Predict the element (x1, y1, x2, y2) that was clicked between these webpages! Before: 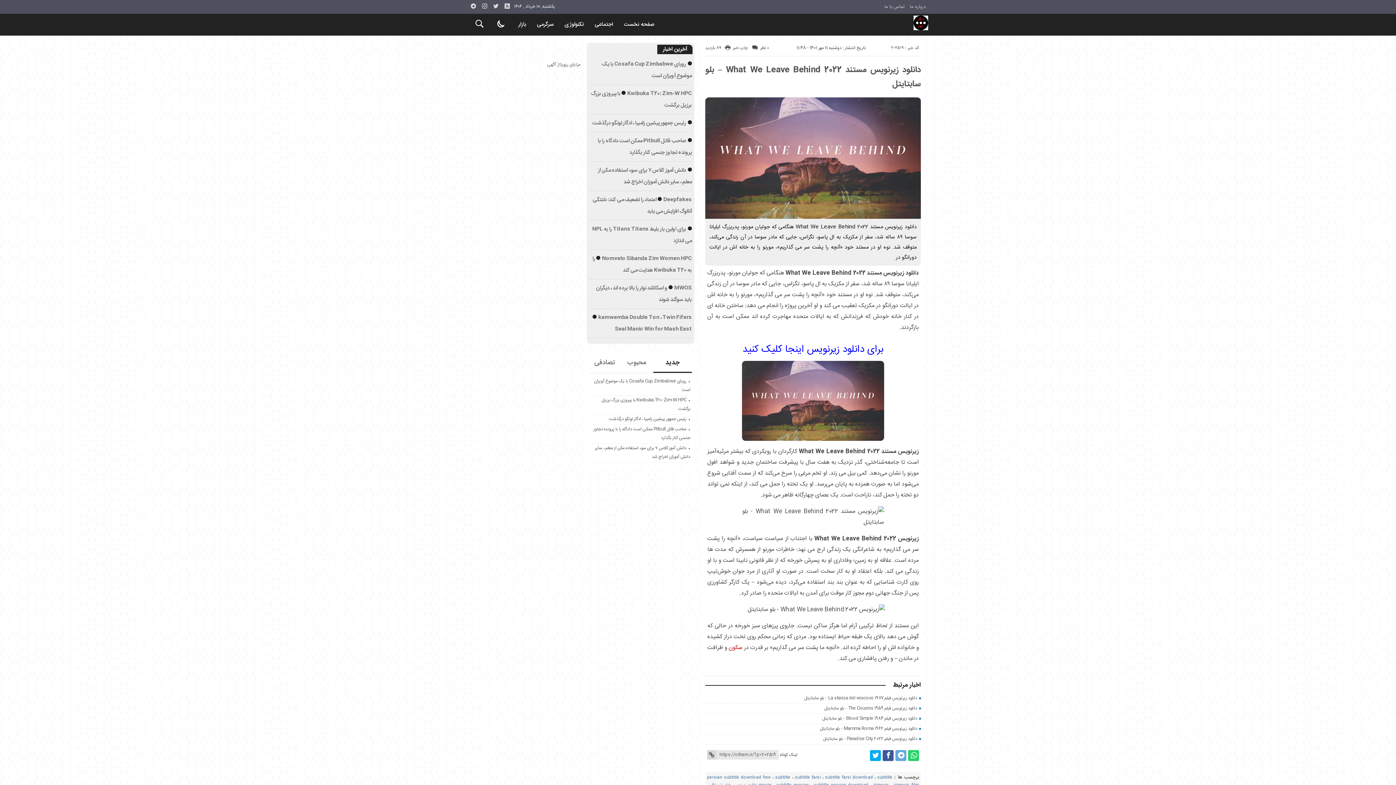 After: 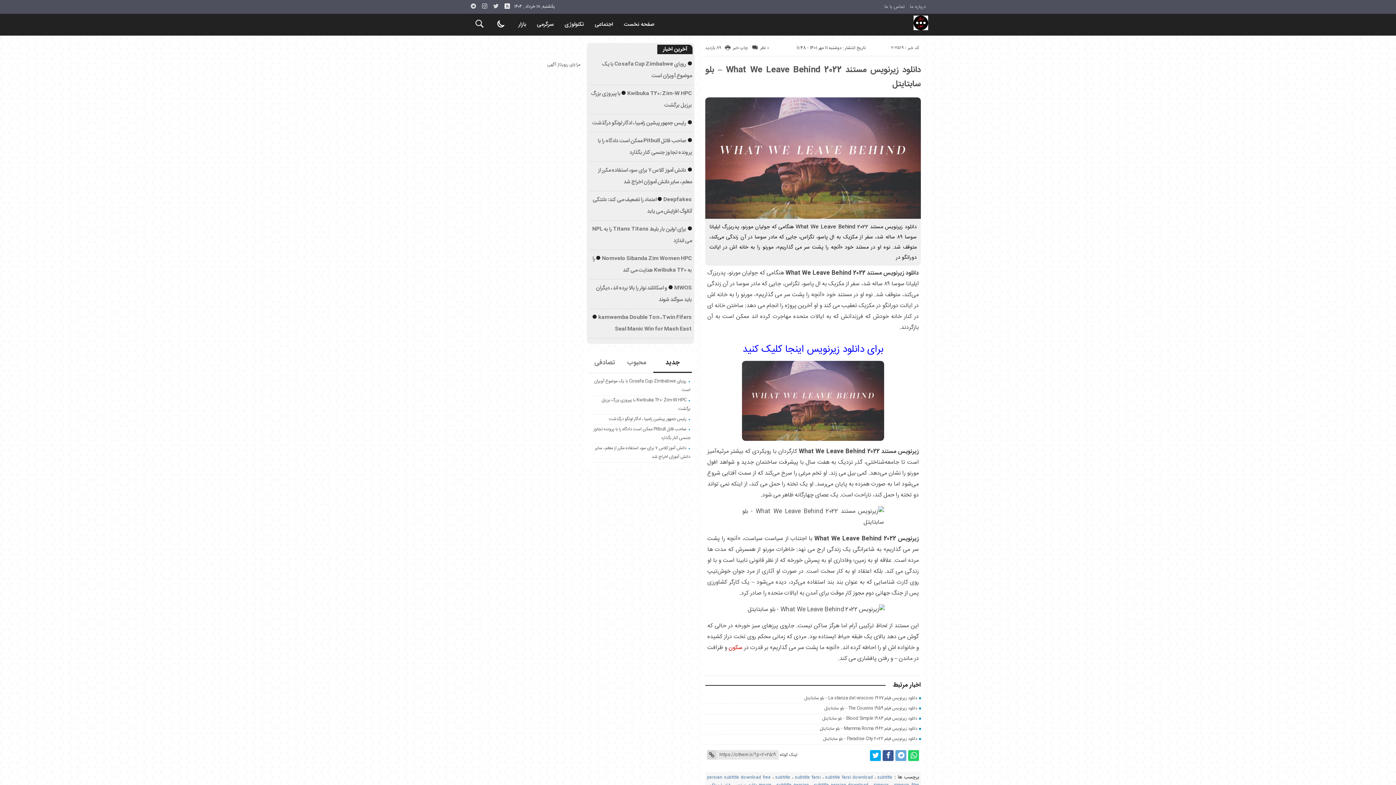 Action: bbox: (503, 2, 511, 10)